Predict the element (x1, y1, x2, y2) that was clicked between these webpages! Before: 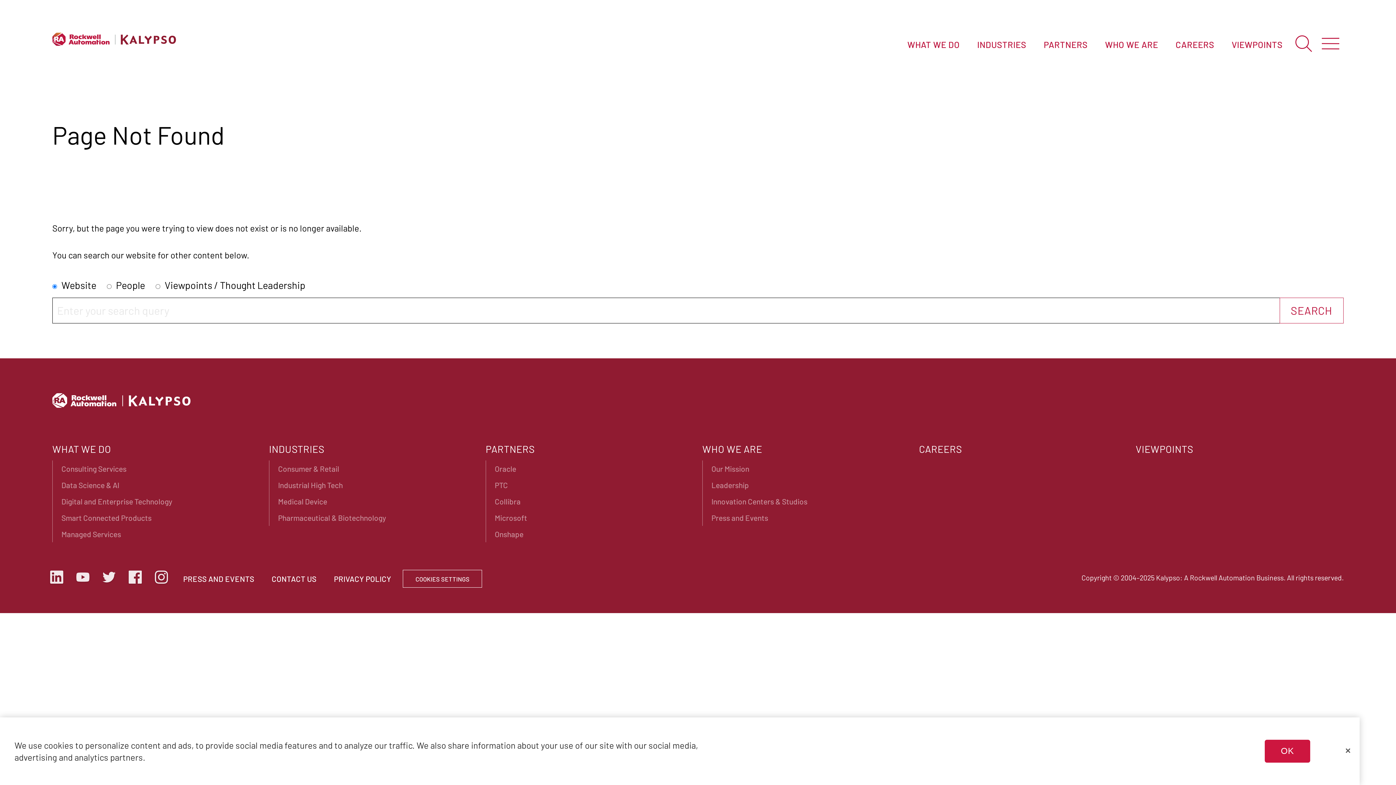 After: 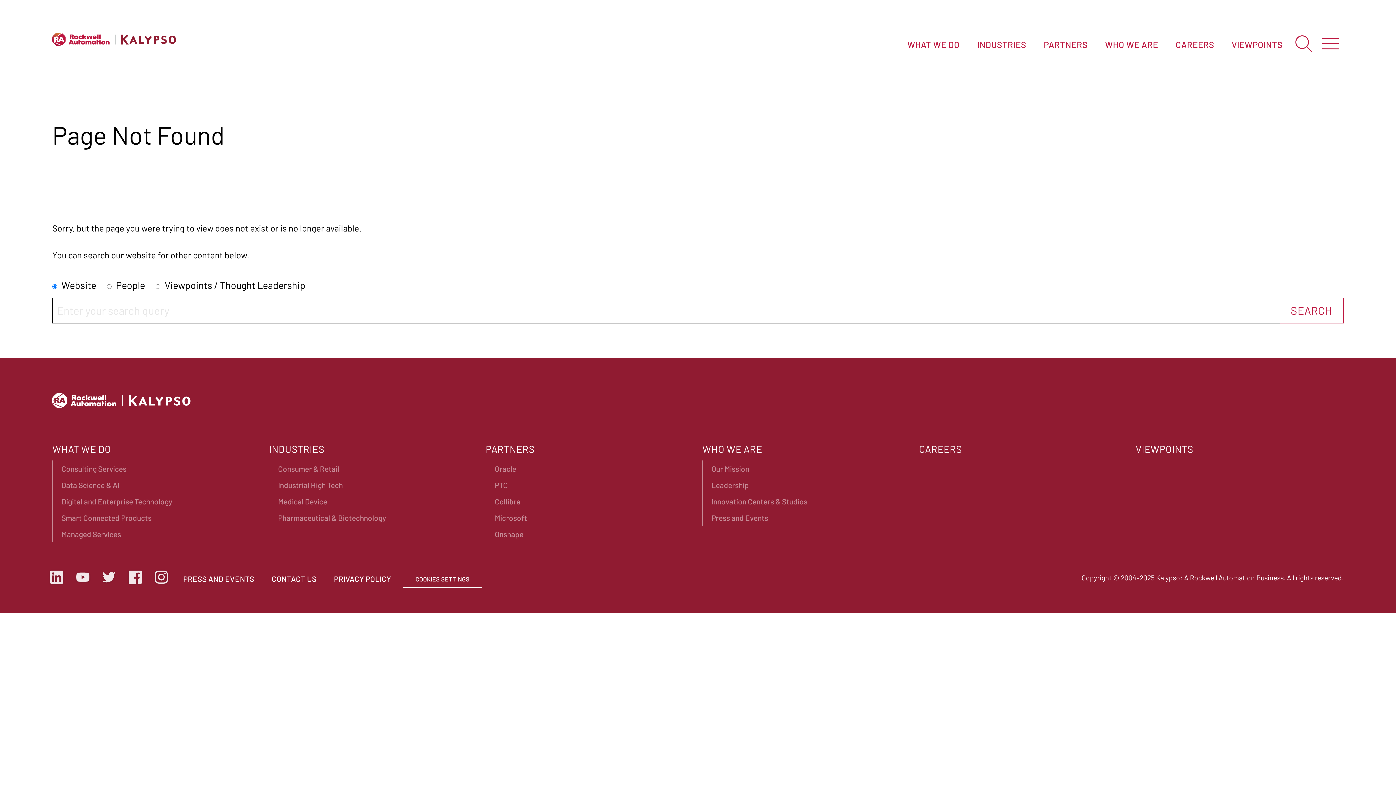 Action: label: OK bbox: (1265, 740, 1310, 763)